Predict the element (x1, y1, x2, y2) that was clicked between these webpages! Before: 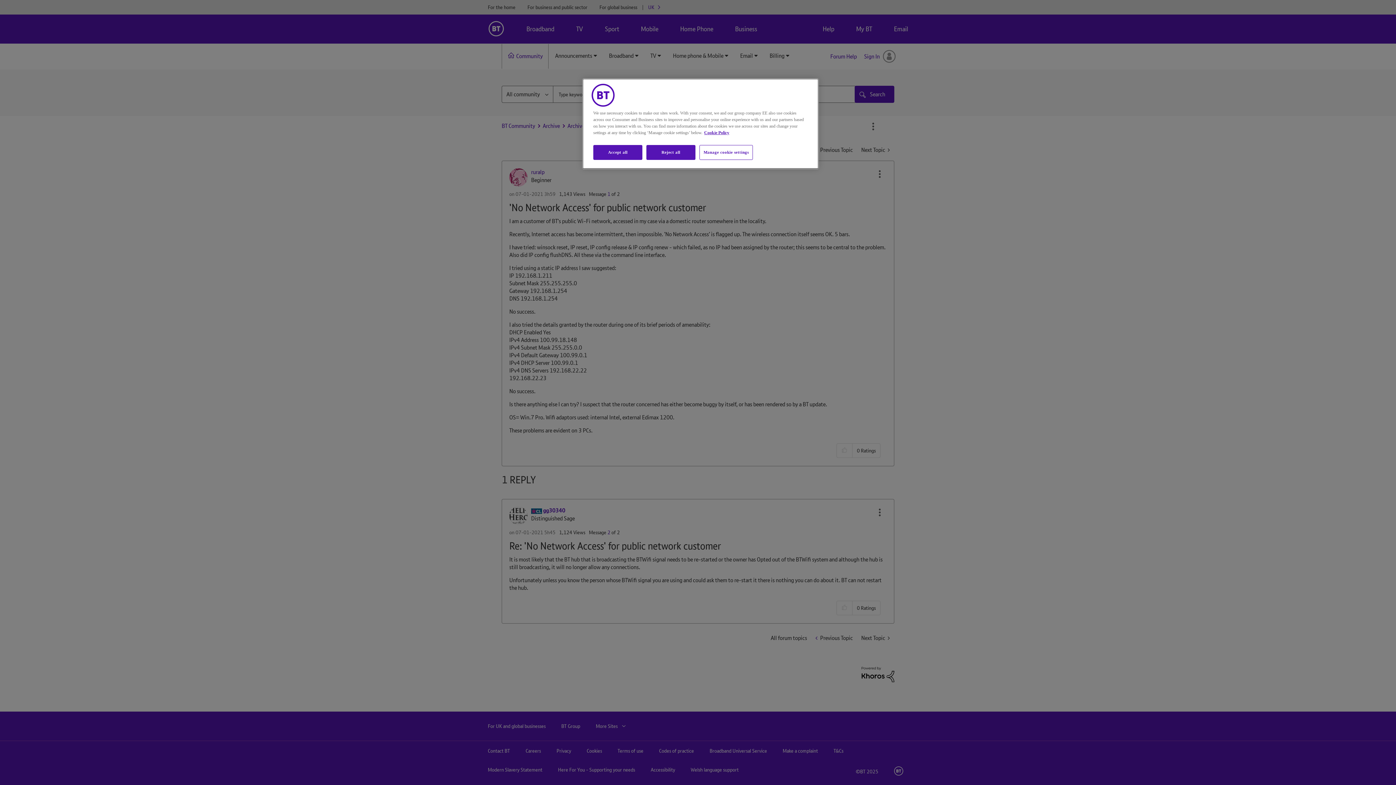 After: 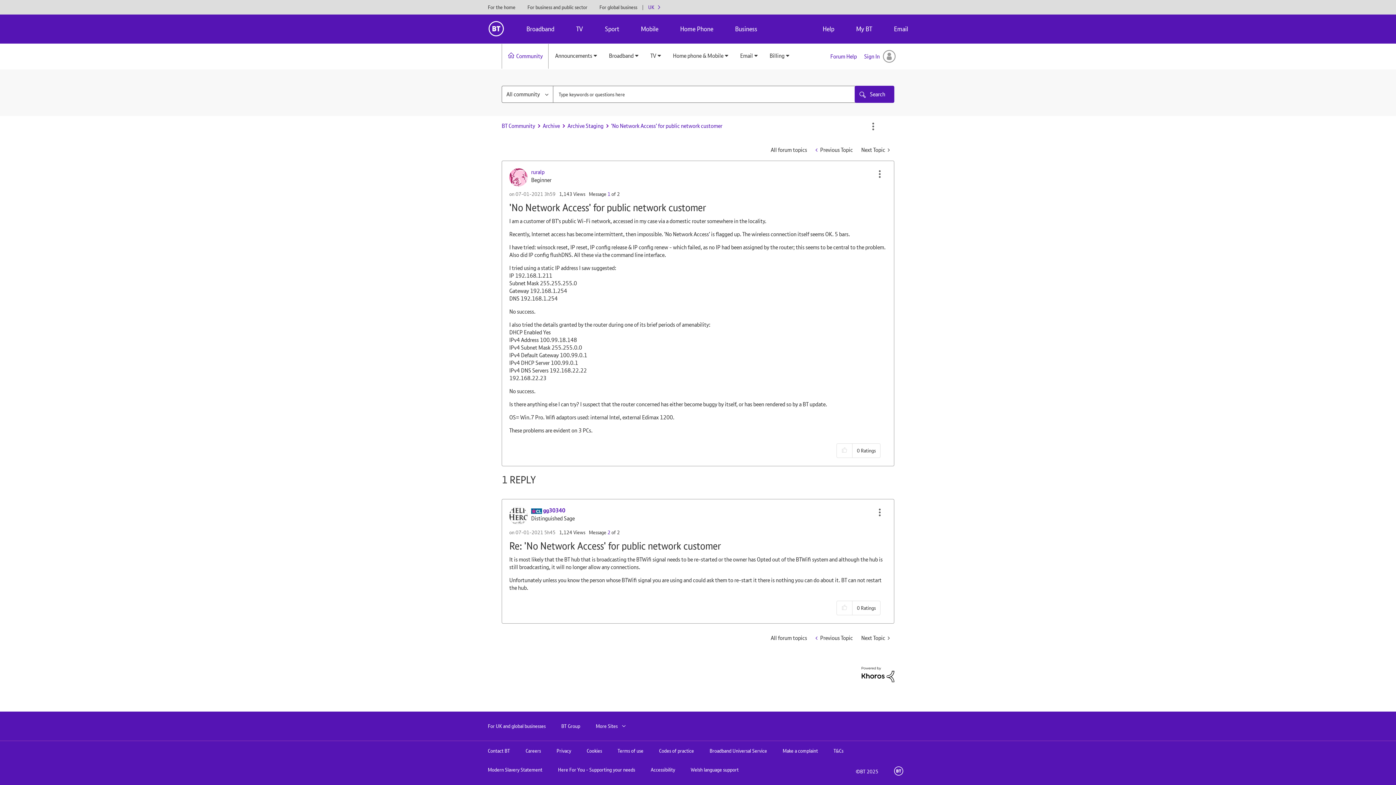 Action: bbox: (593, 145, 642, 160) label: Accept all